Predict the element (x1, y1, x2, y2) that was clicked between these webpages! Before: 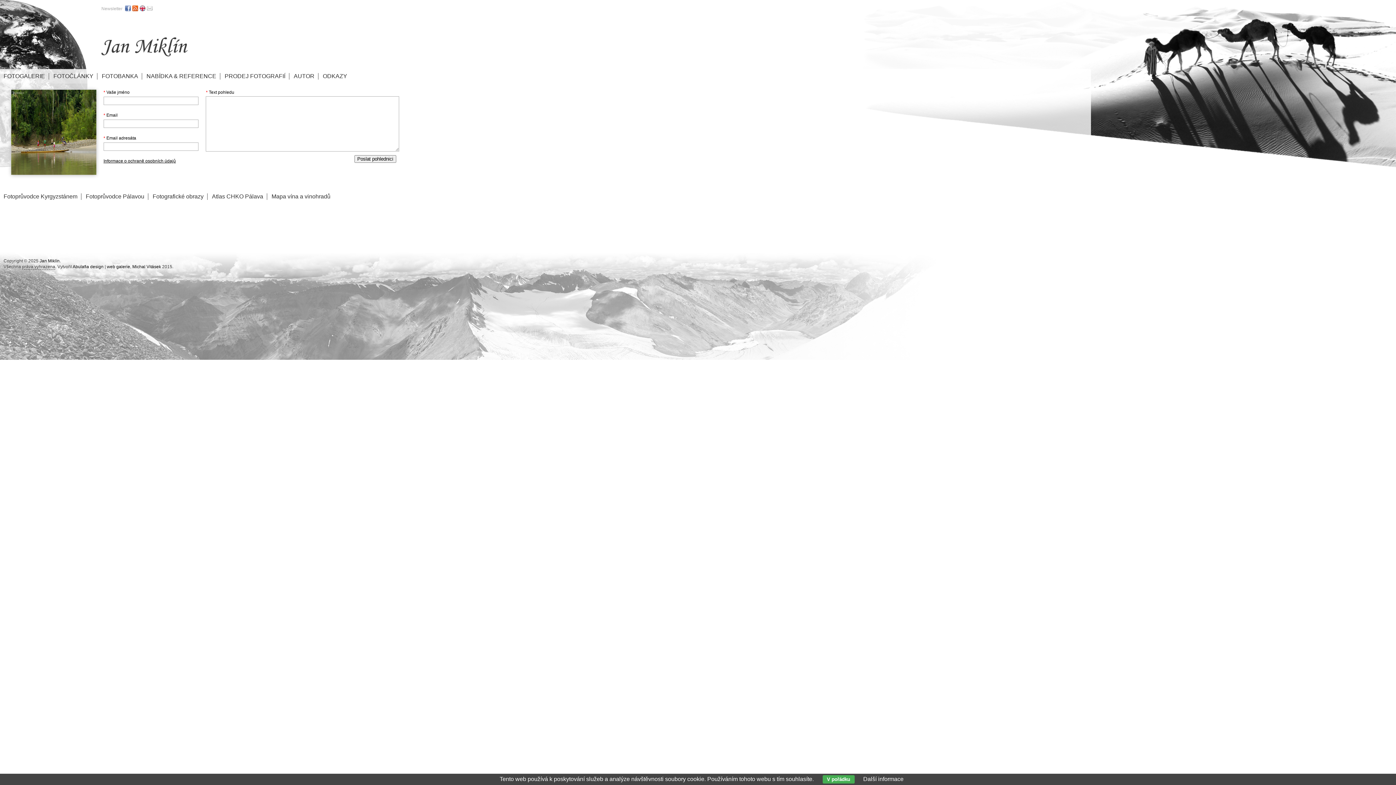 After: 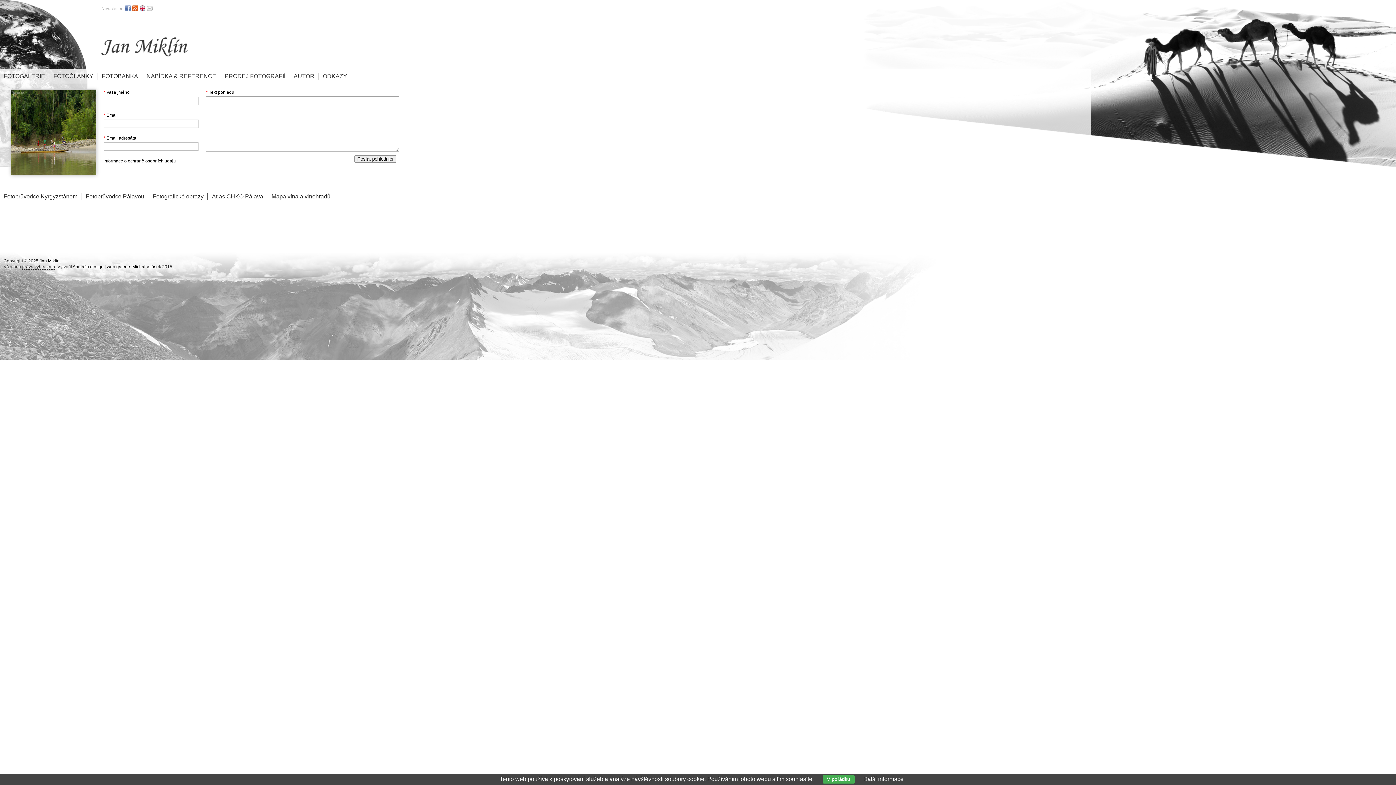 Action: bbox: (146, 7, 152, 12)